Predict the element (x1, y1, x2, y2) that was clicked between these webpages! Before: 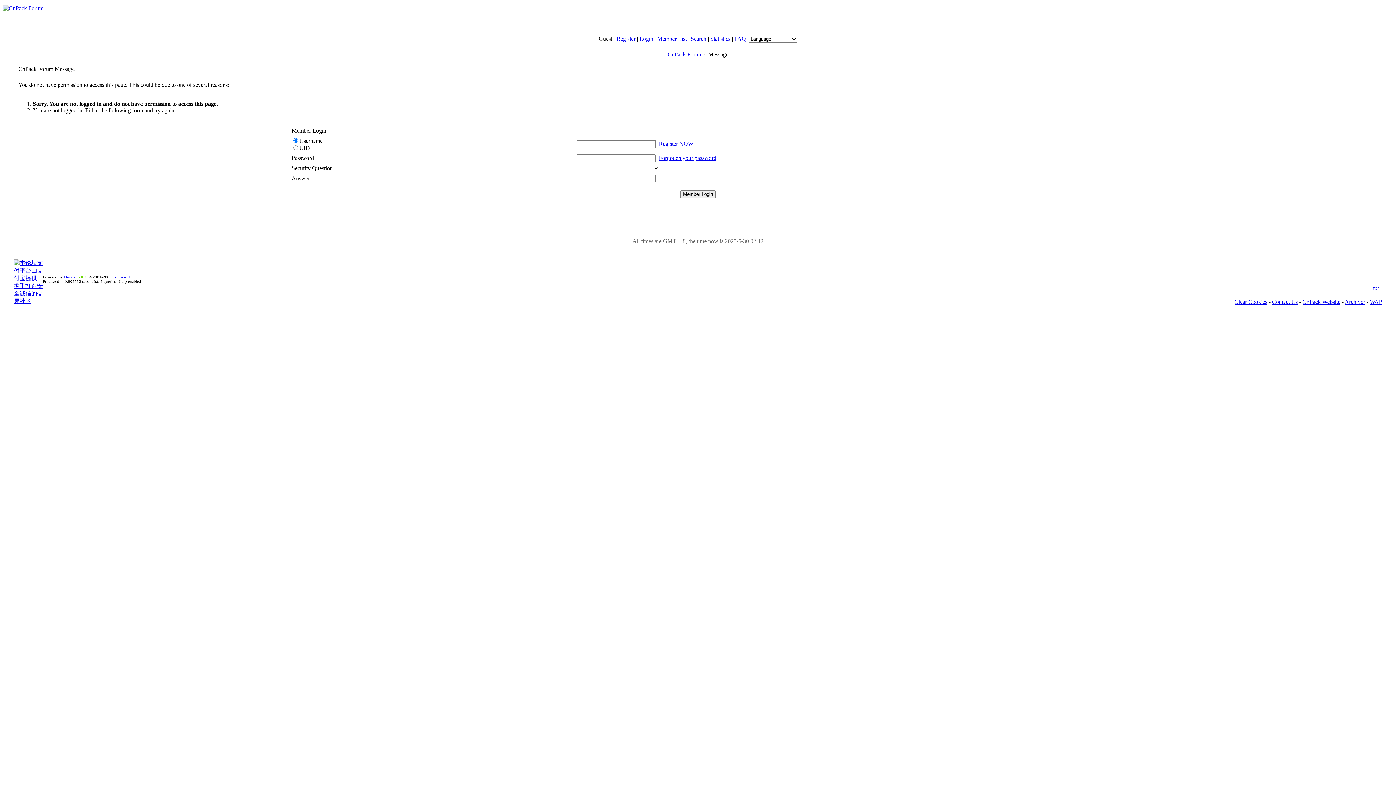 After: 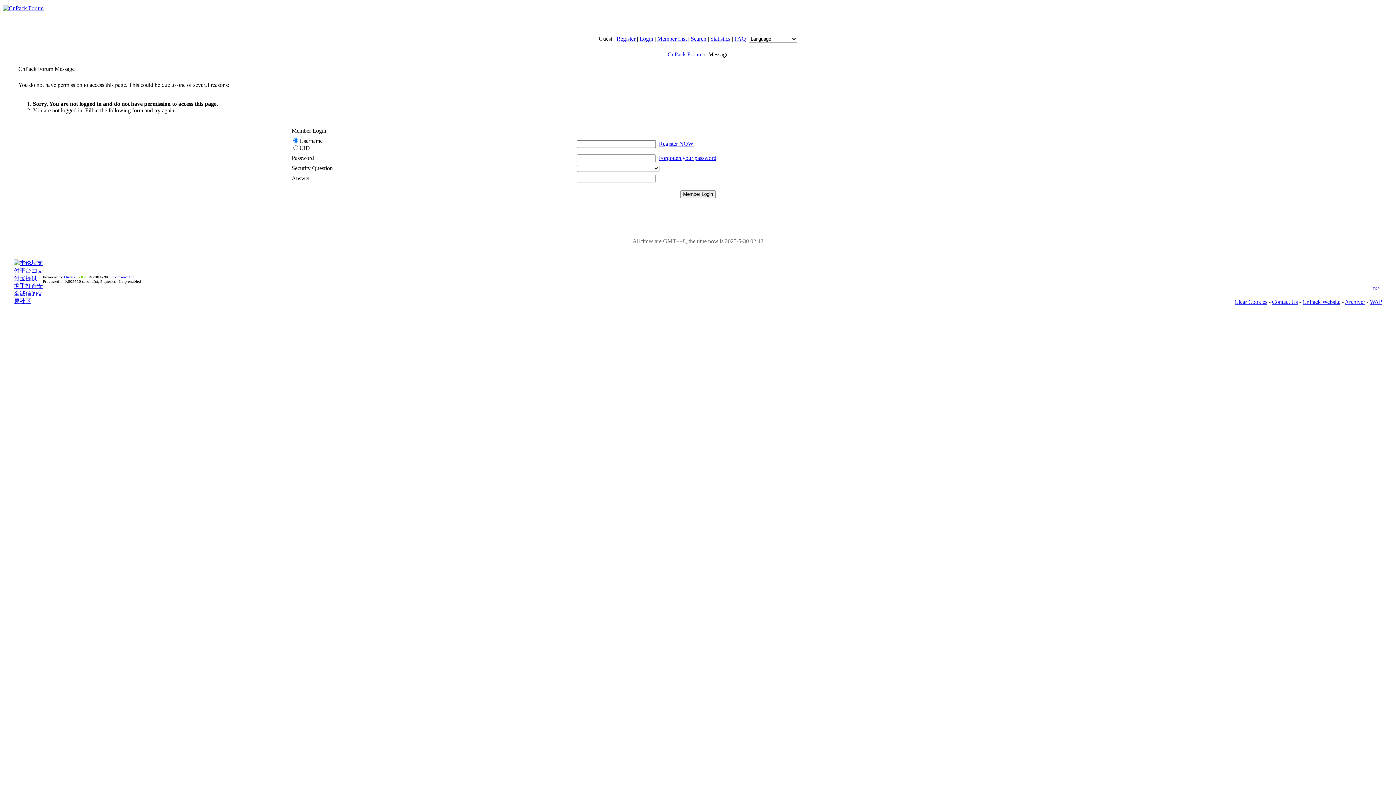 Action: label: TOP bbox: (1373, 286, 1380, 290)